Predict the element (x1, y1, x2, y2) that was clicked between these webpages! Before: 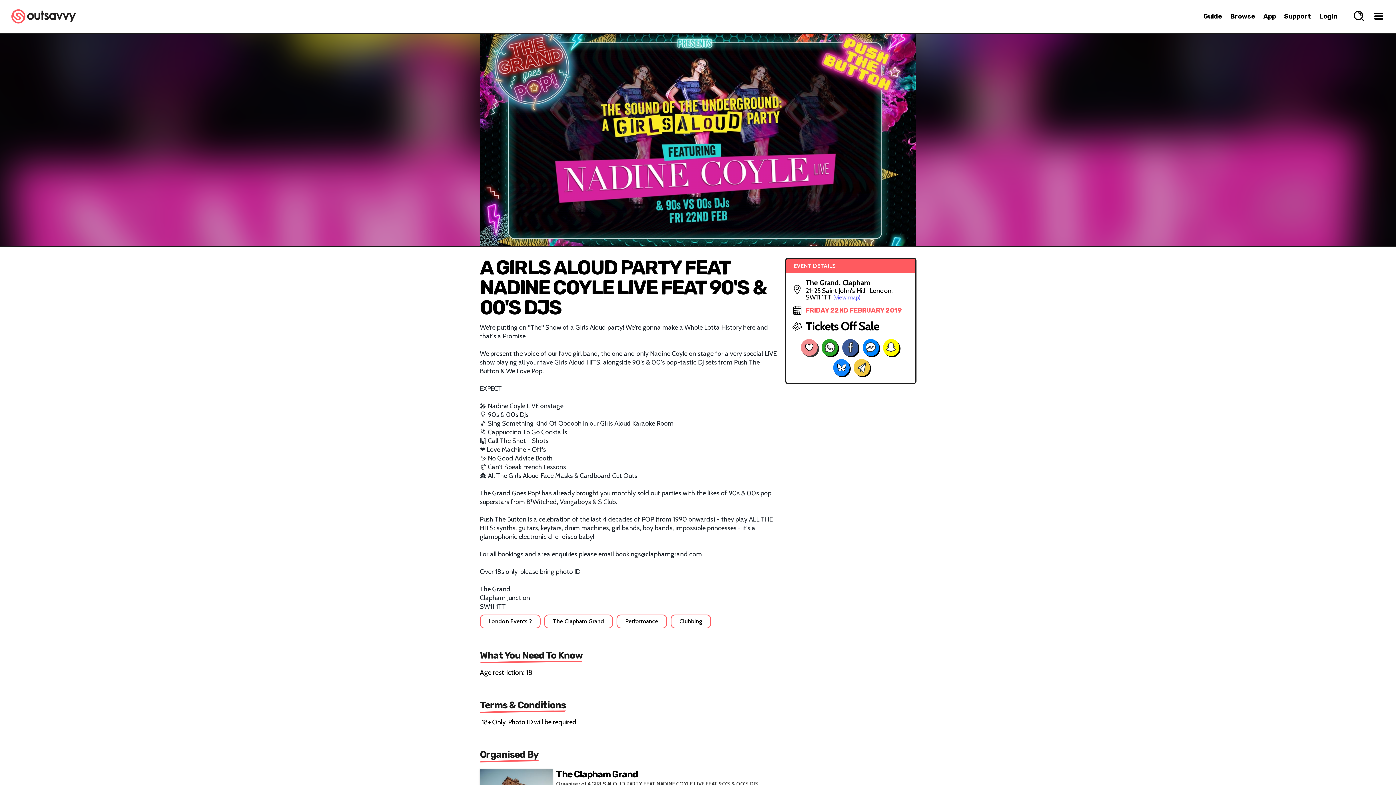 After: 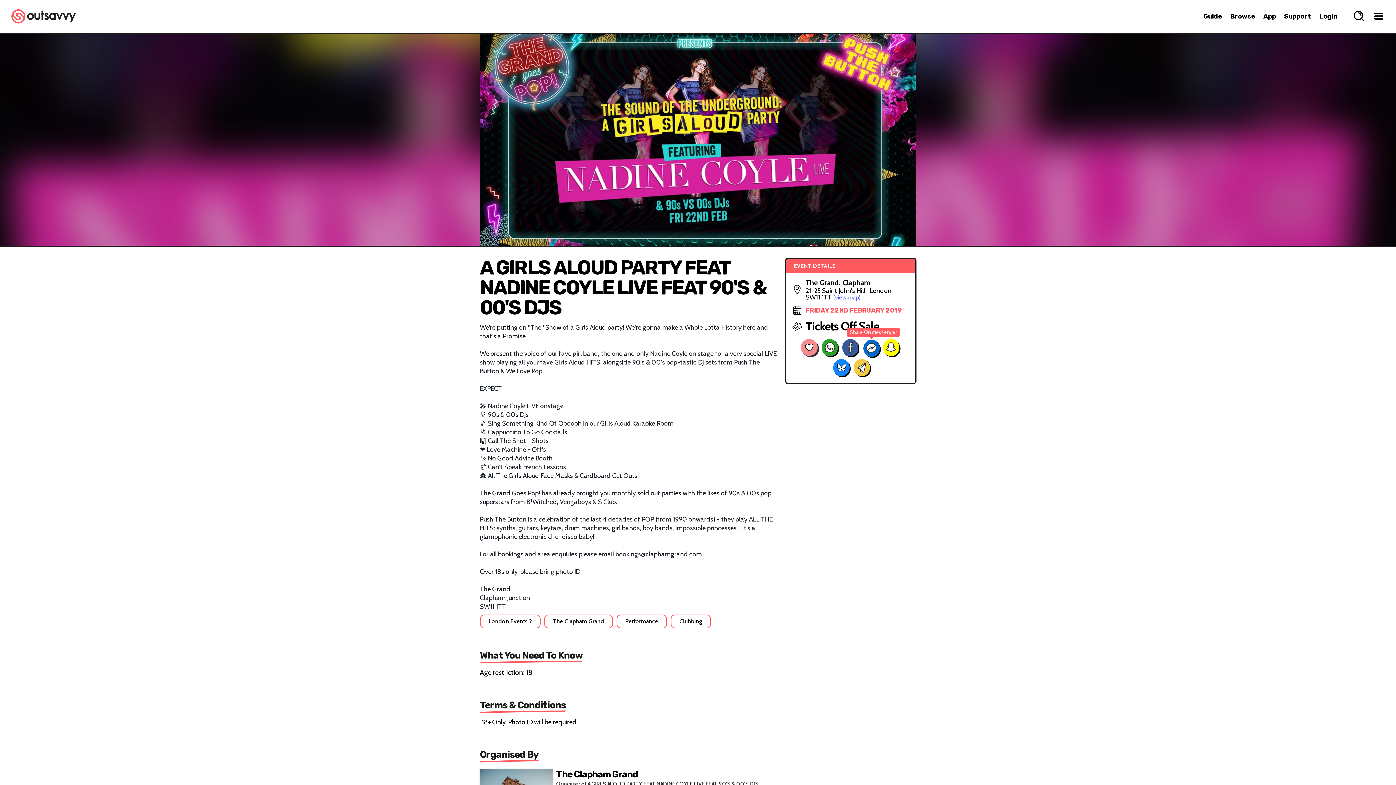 Action: bbox: (862, 339, 879, 356)